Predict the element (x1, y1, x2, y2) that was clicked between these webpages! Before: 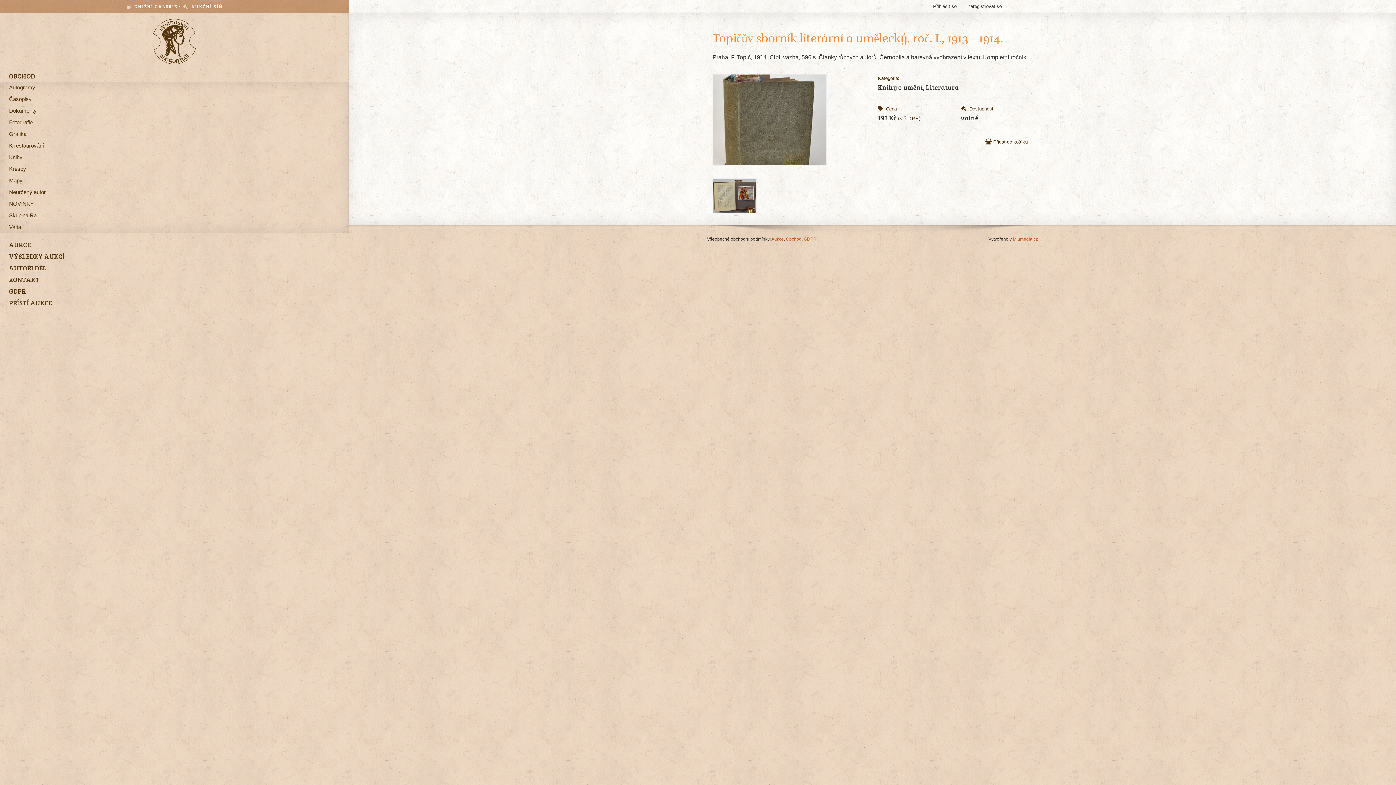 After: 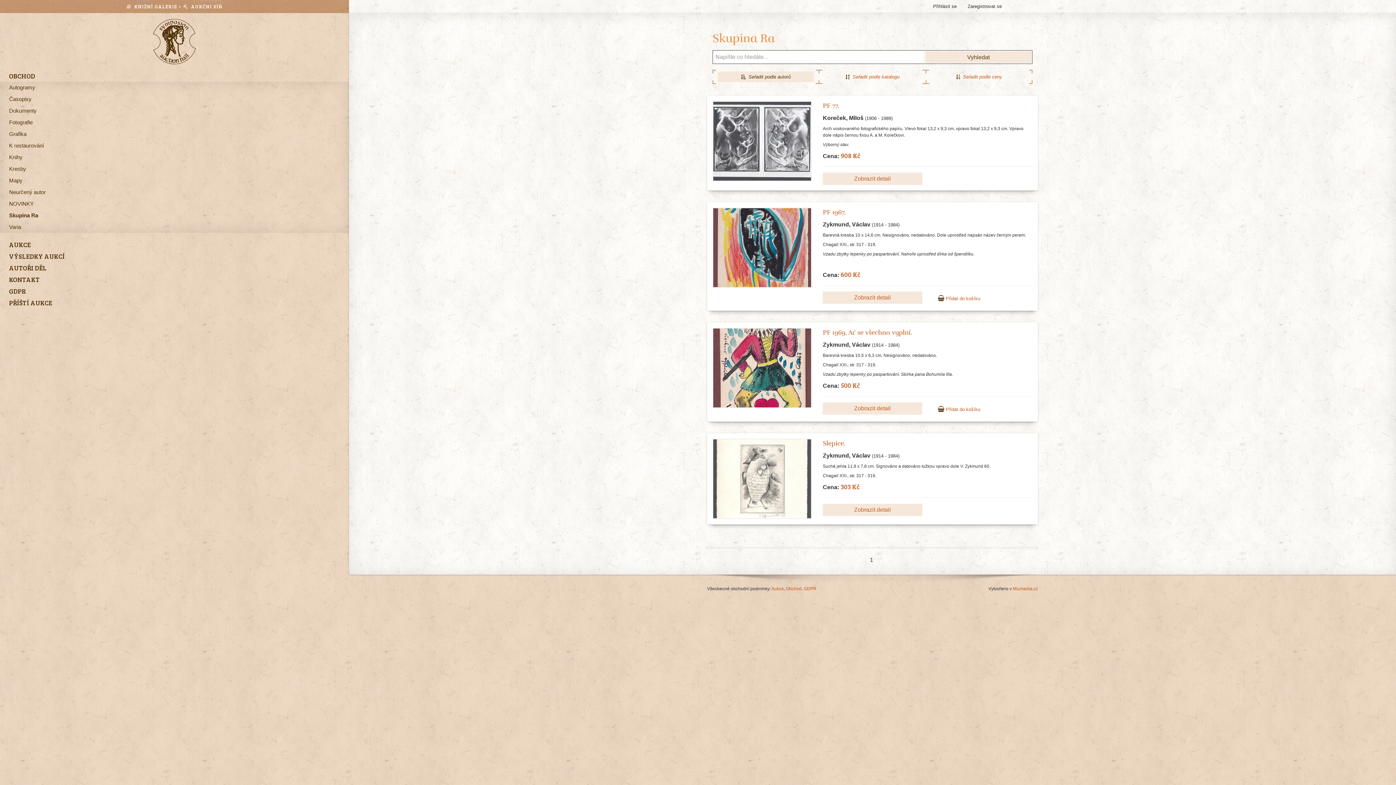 Action: bbox: (0, 209, 349, 221) label: Skupina Ra